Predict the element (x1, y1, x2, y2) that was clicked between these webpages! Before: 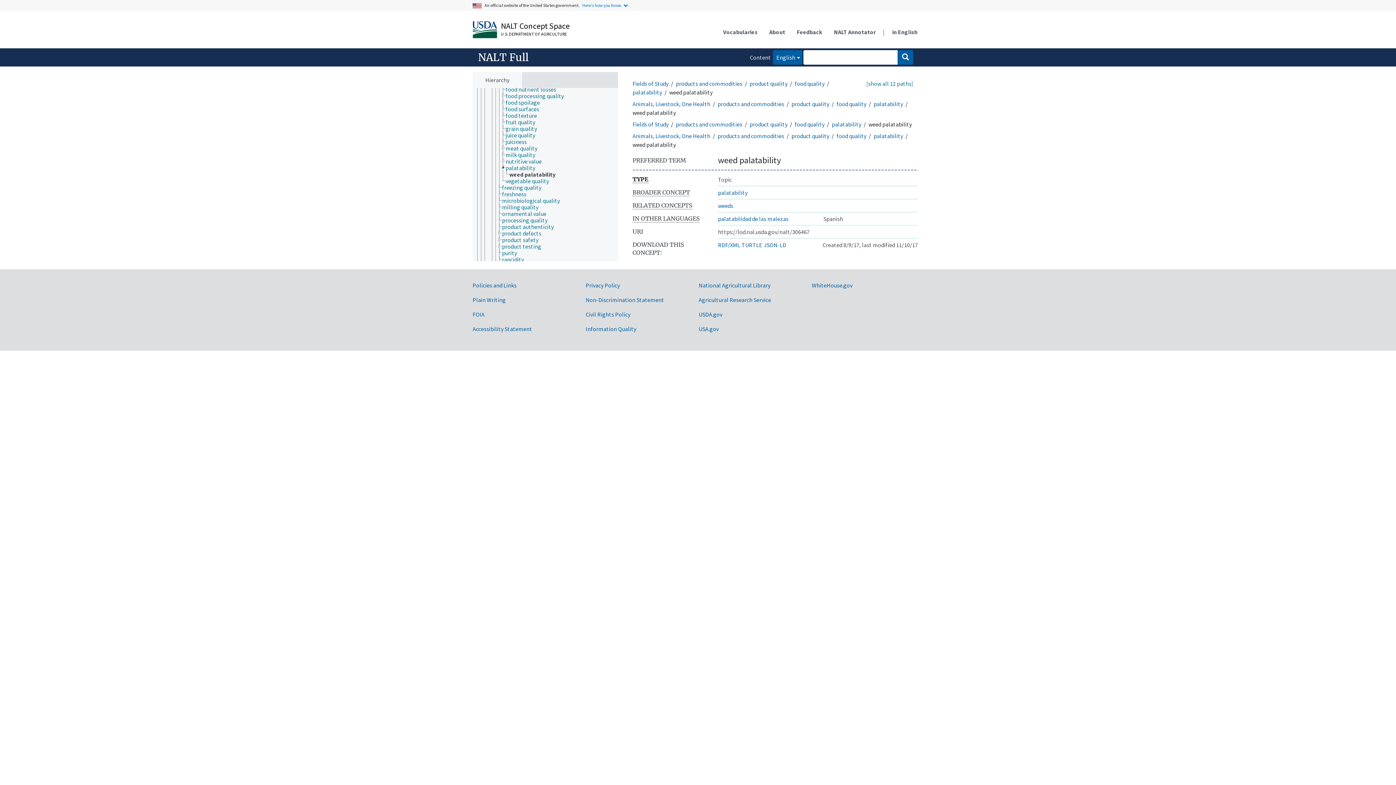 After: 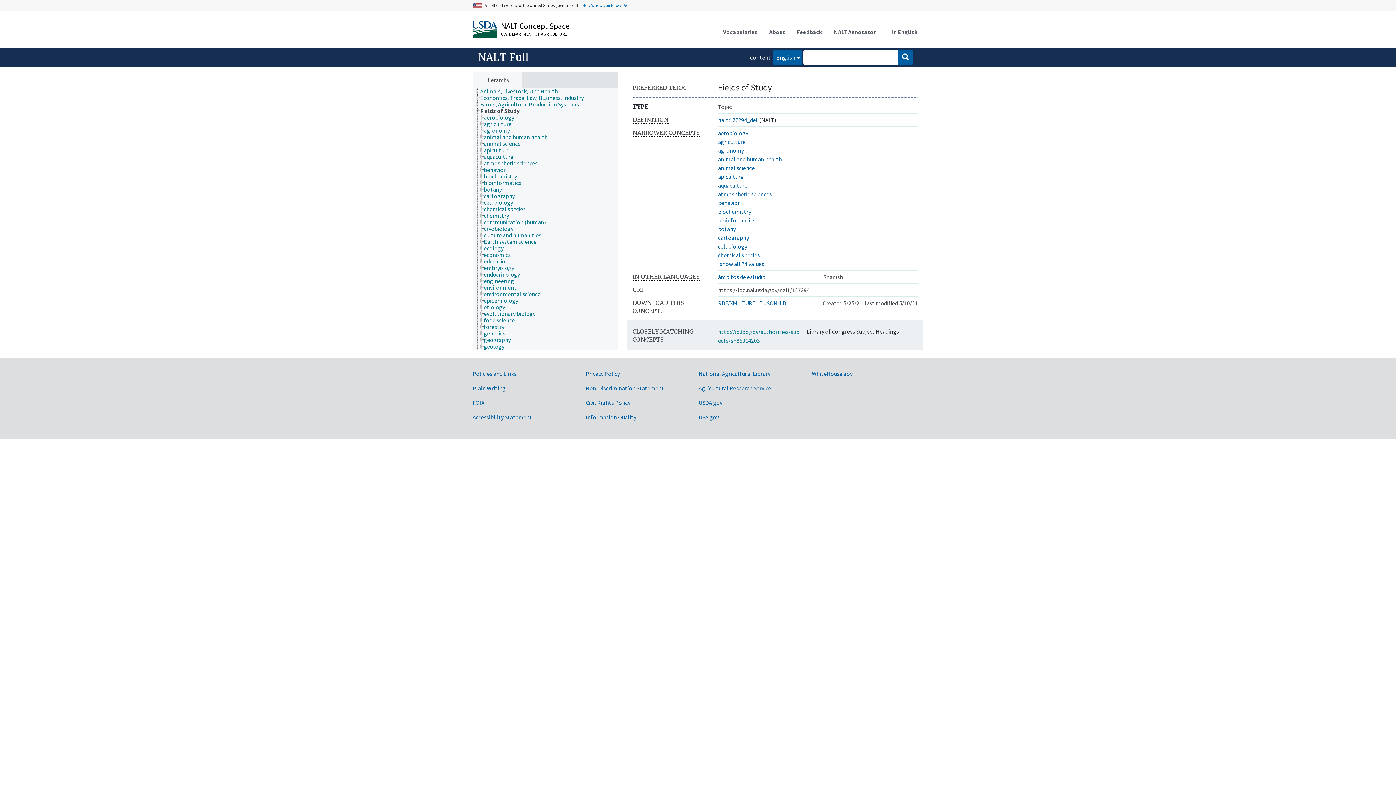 Action: bbox: (632, 120, 668, 127) label: Fields of Study